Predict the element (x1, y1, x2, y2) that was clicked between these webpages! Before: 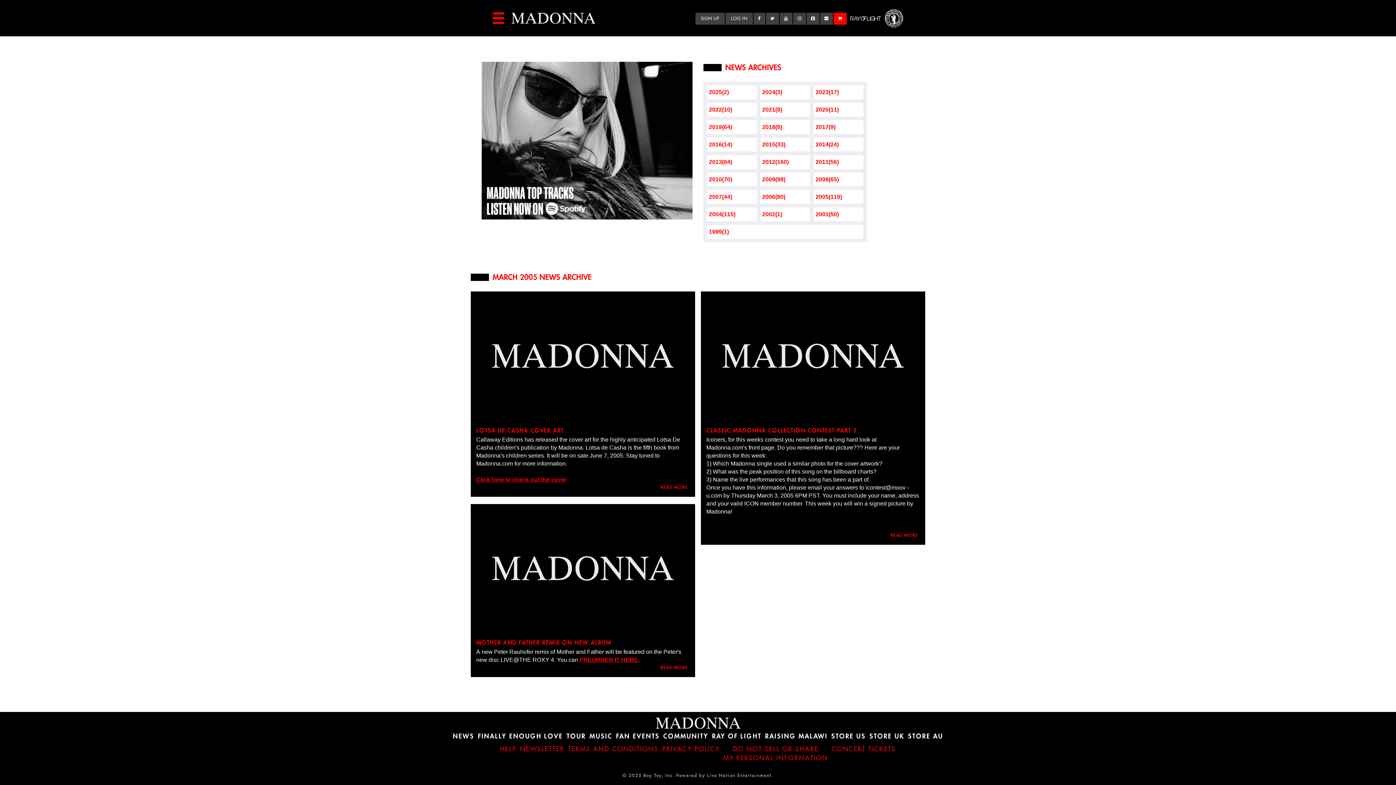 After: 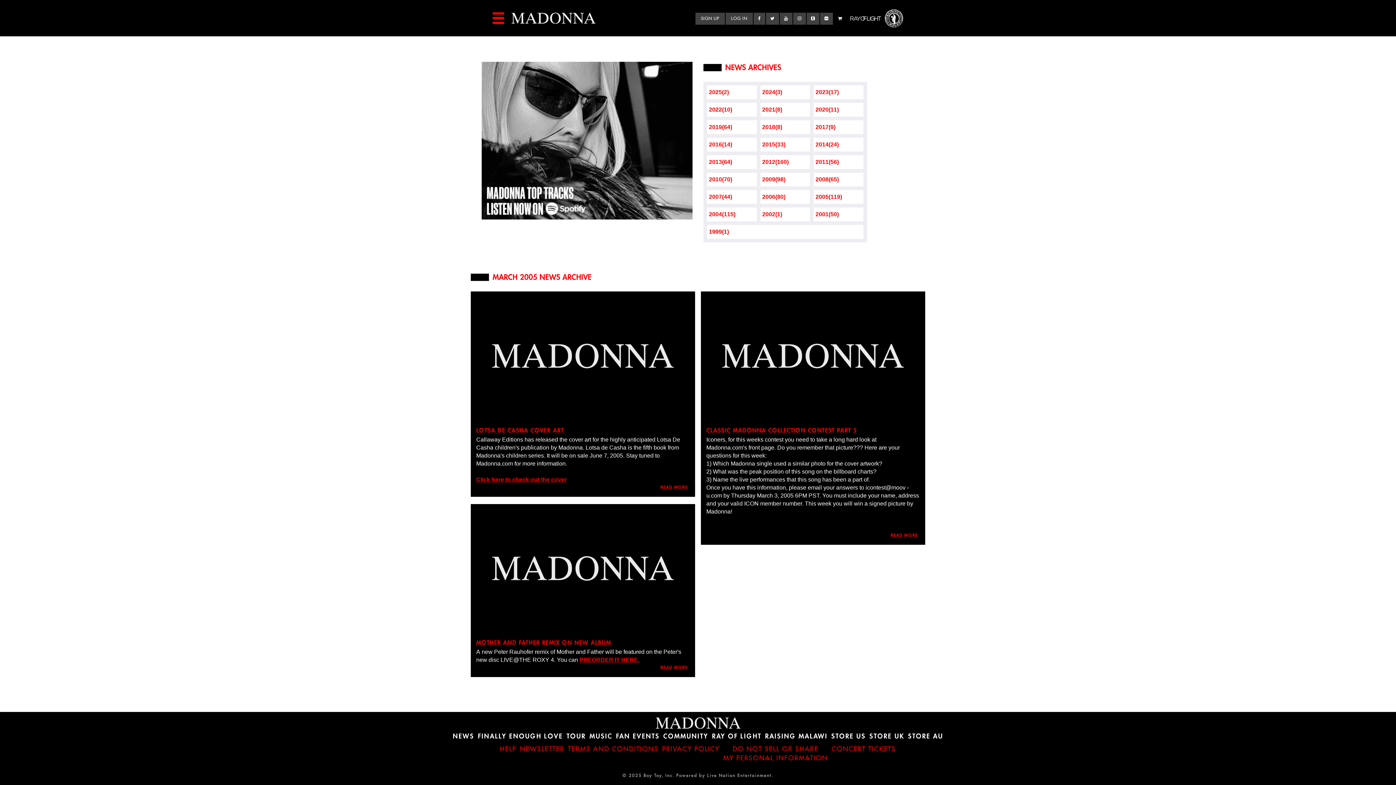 Action: bbox: (833, 12, 846, 24)